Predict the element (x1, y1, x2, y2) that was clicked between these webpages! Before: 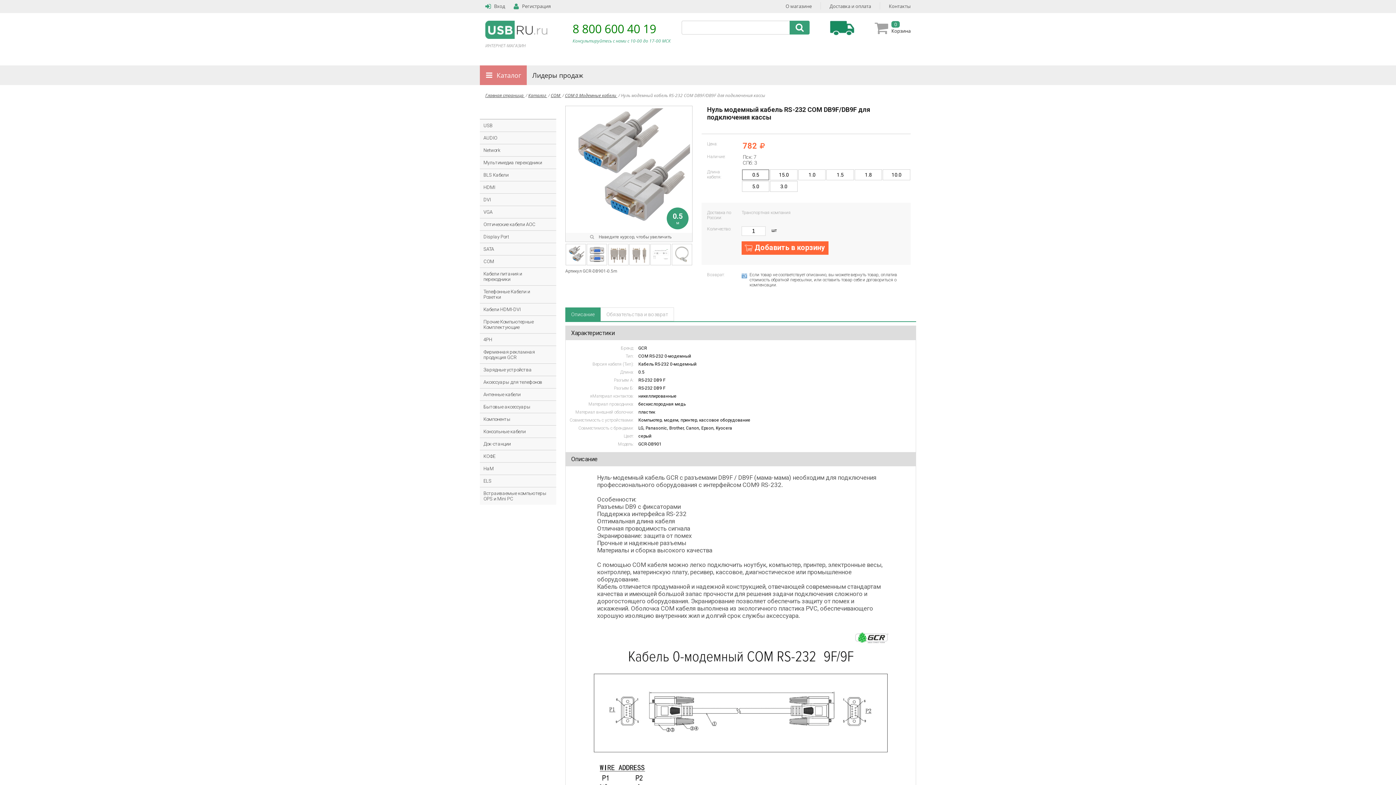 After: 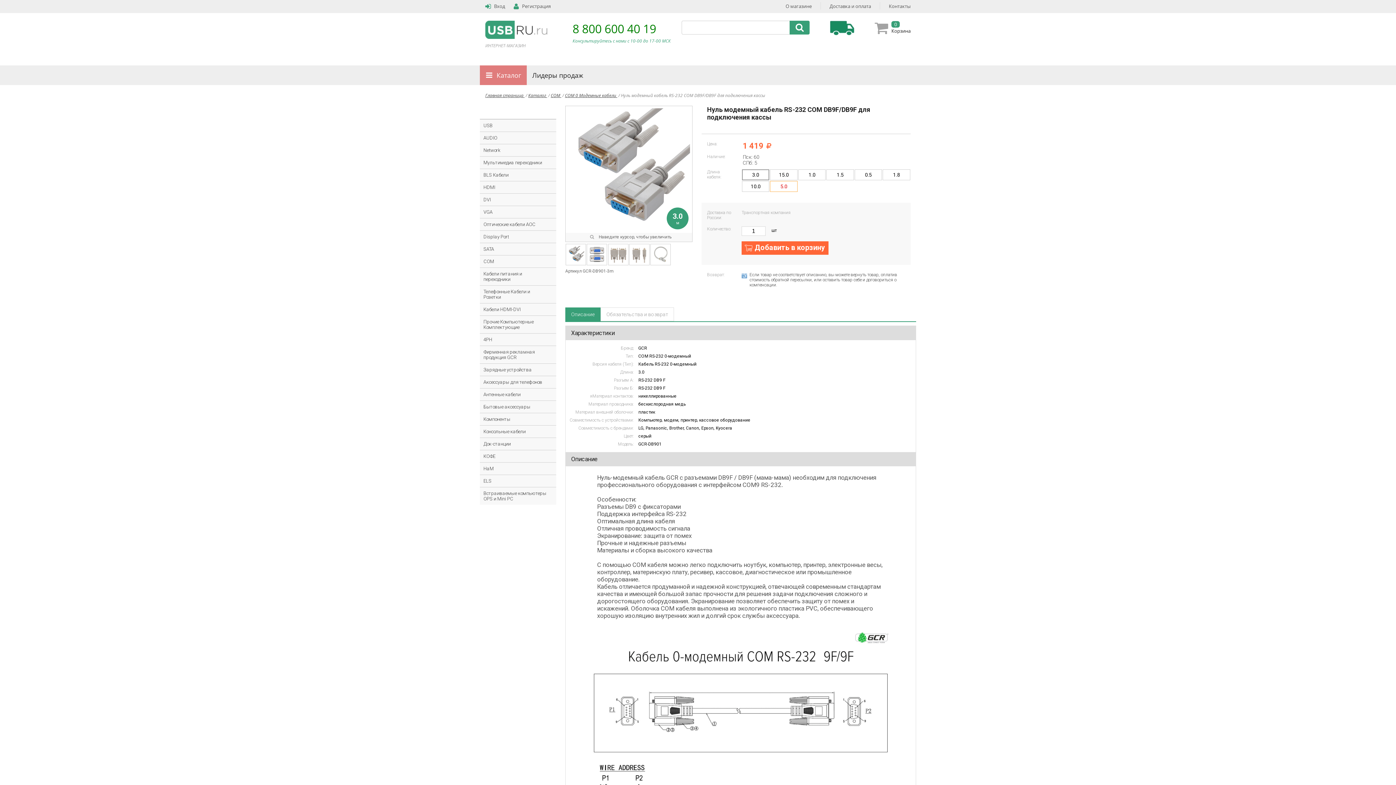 Action: label: 3.0 bbox: (770, 181, 797, 192)